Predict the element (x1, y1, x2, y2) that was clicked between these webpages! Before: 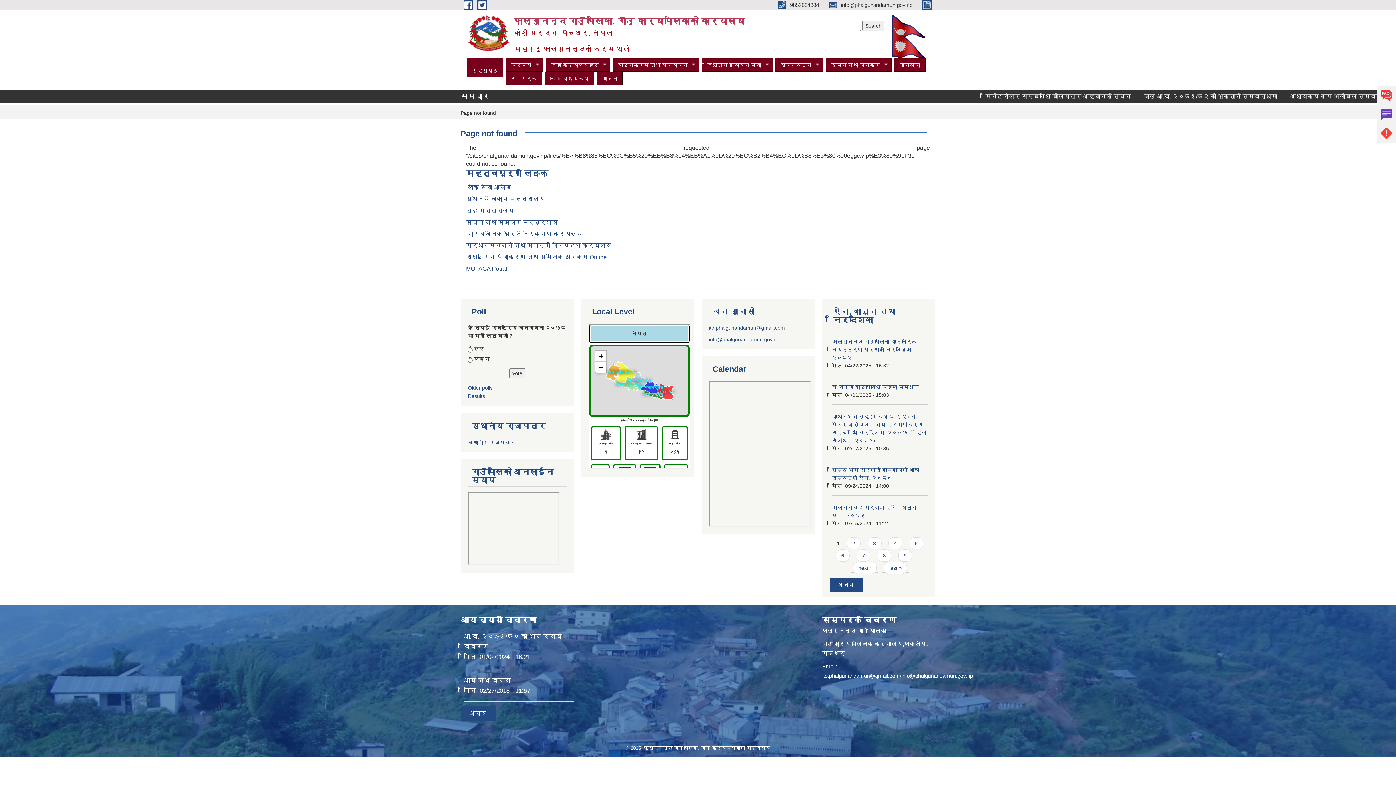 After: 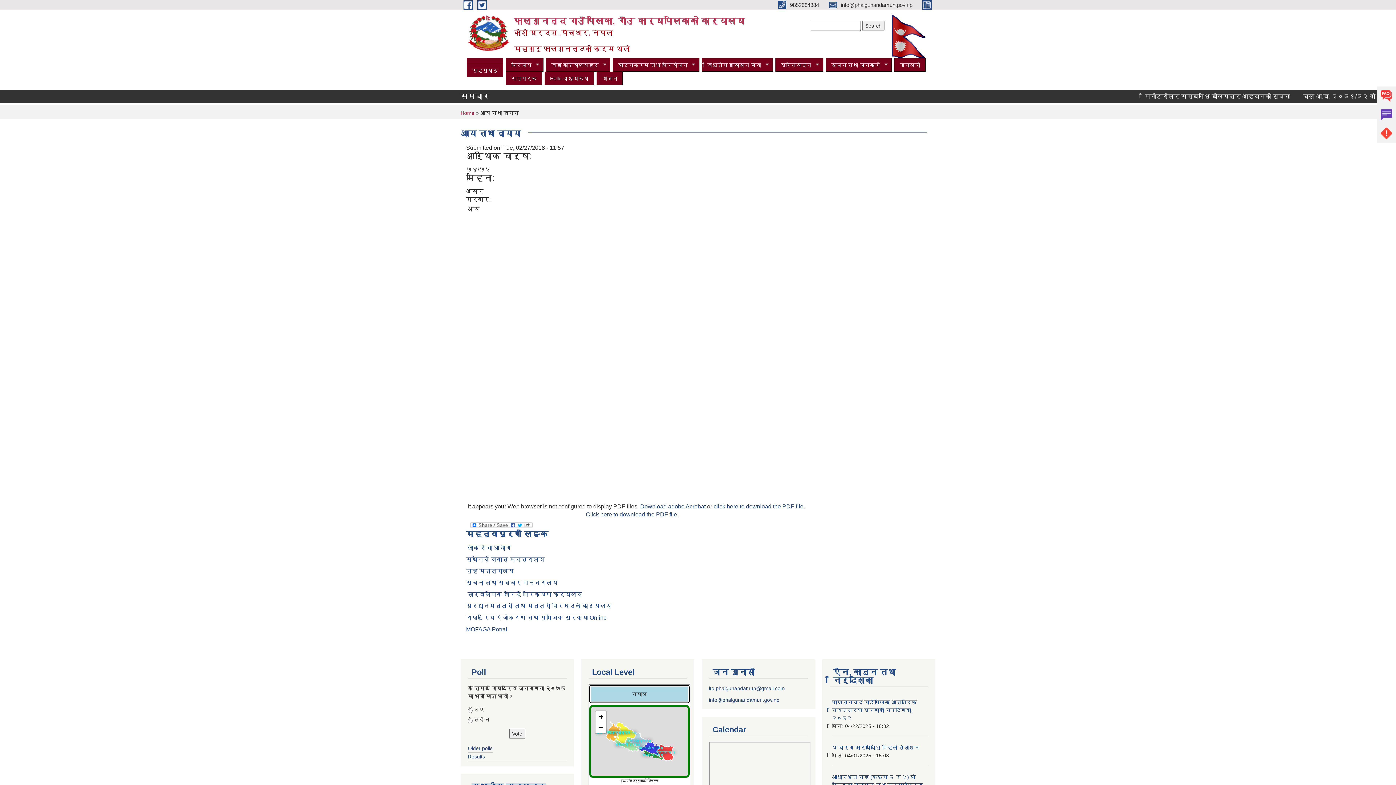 Action: bbox: (463, 677, 510, 684) label: आय तथा व्यय